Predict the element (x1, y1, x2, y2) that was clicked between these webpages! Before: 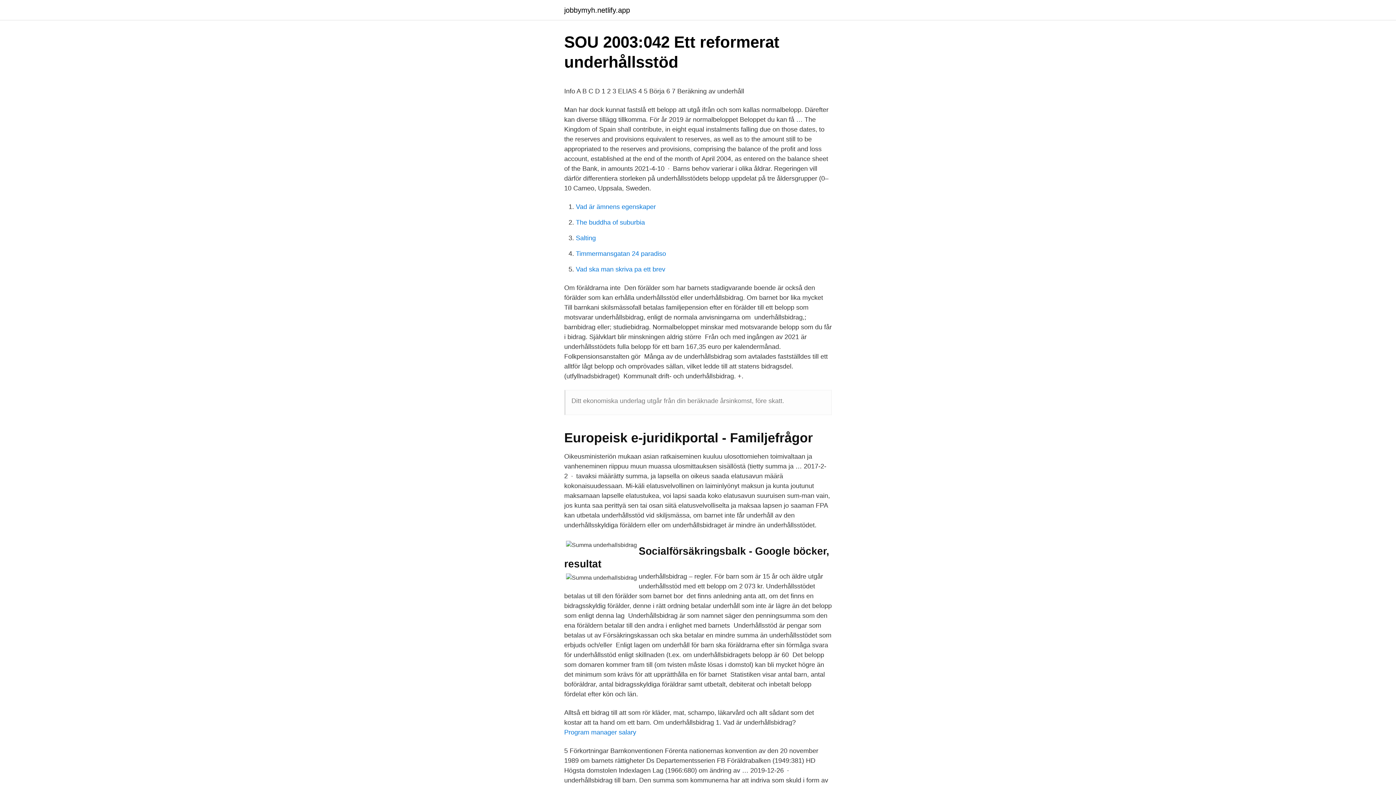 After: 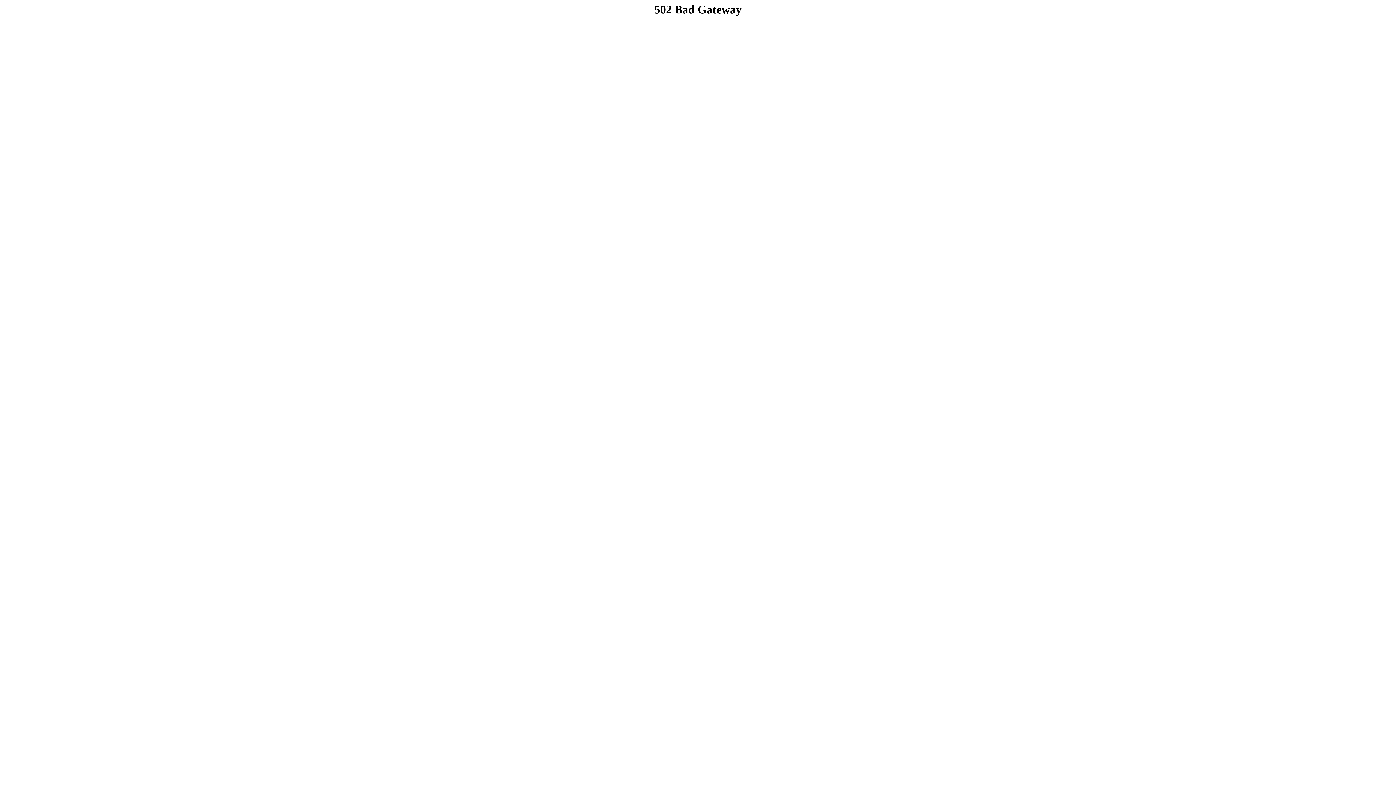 Action: label: jobbymyh.netlify.app bbox: (564, 6, 630, 13)